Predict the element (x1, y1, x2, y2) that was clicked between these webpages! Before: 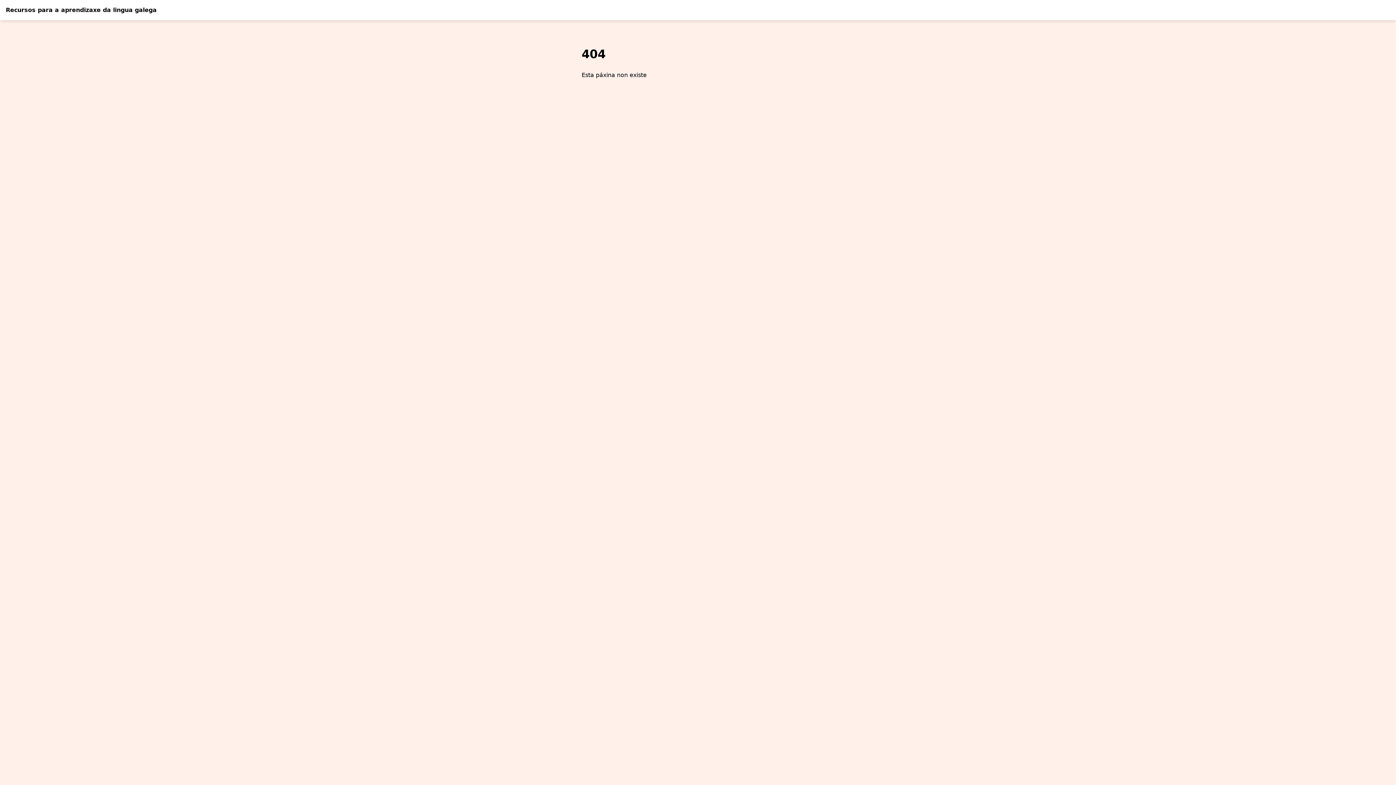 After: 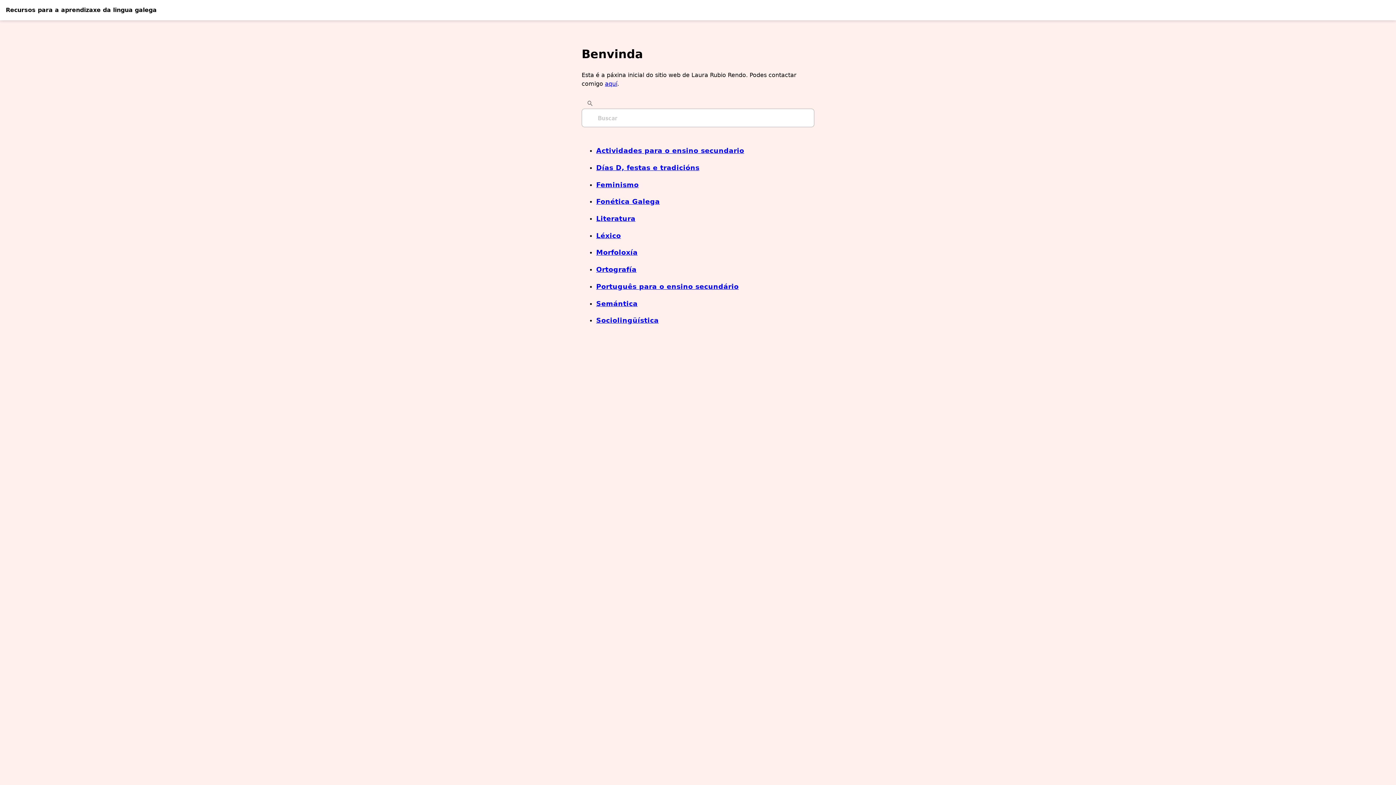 Action: label: Recursos para a aprendizaxe da lingua galega bbox: (5, 6, 156, 13)